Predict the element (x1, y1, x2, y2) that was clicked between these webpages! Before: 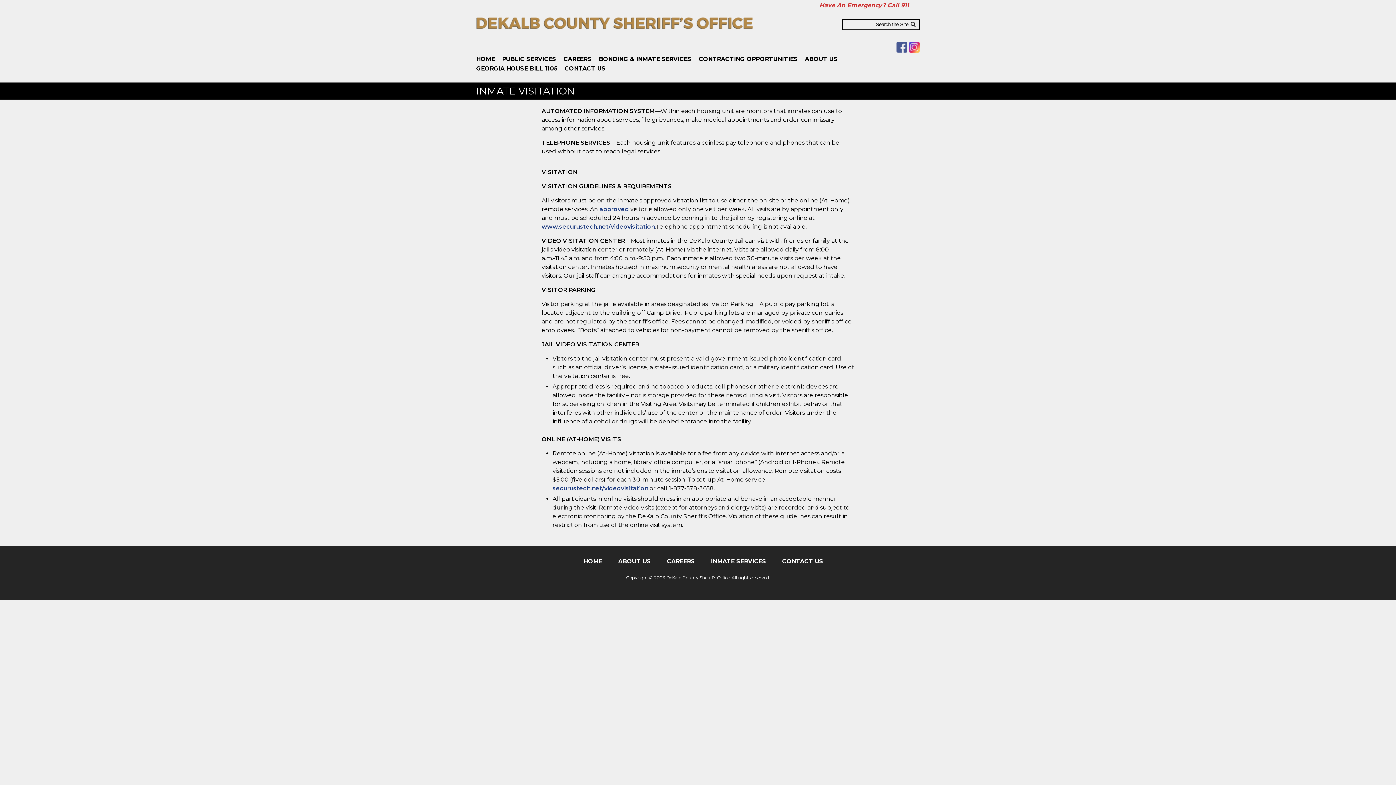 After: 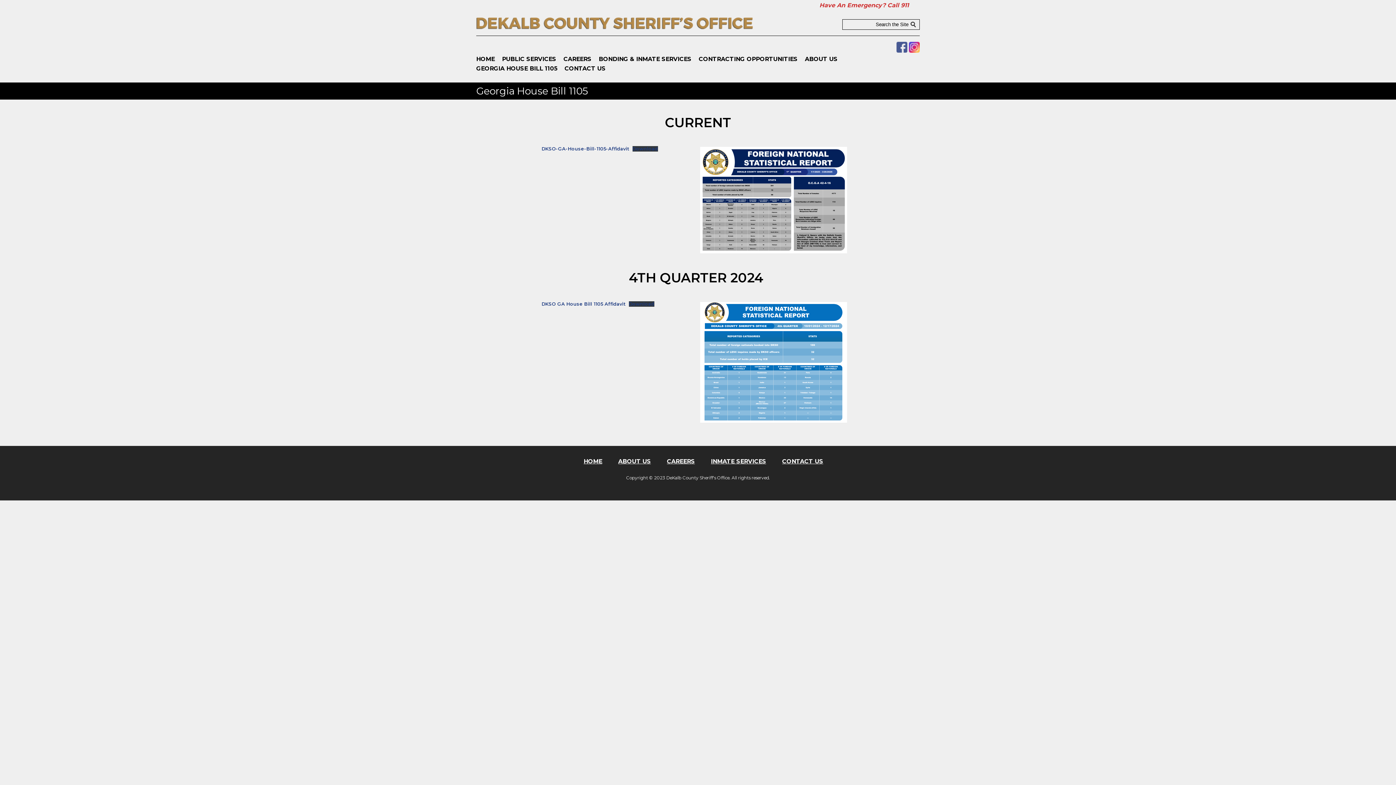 Action: bbox: (476, 65, 557, 72) label: GEORGIA HOUSE BILL 1105